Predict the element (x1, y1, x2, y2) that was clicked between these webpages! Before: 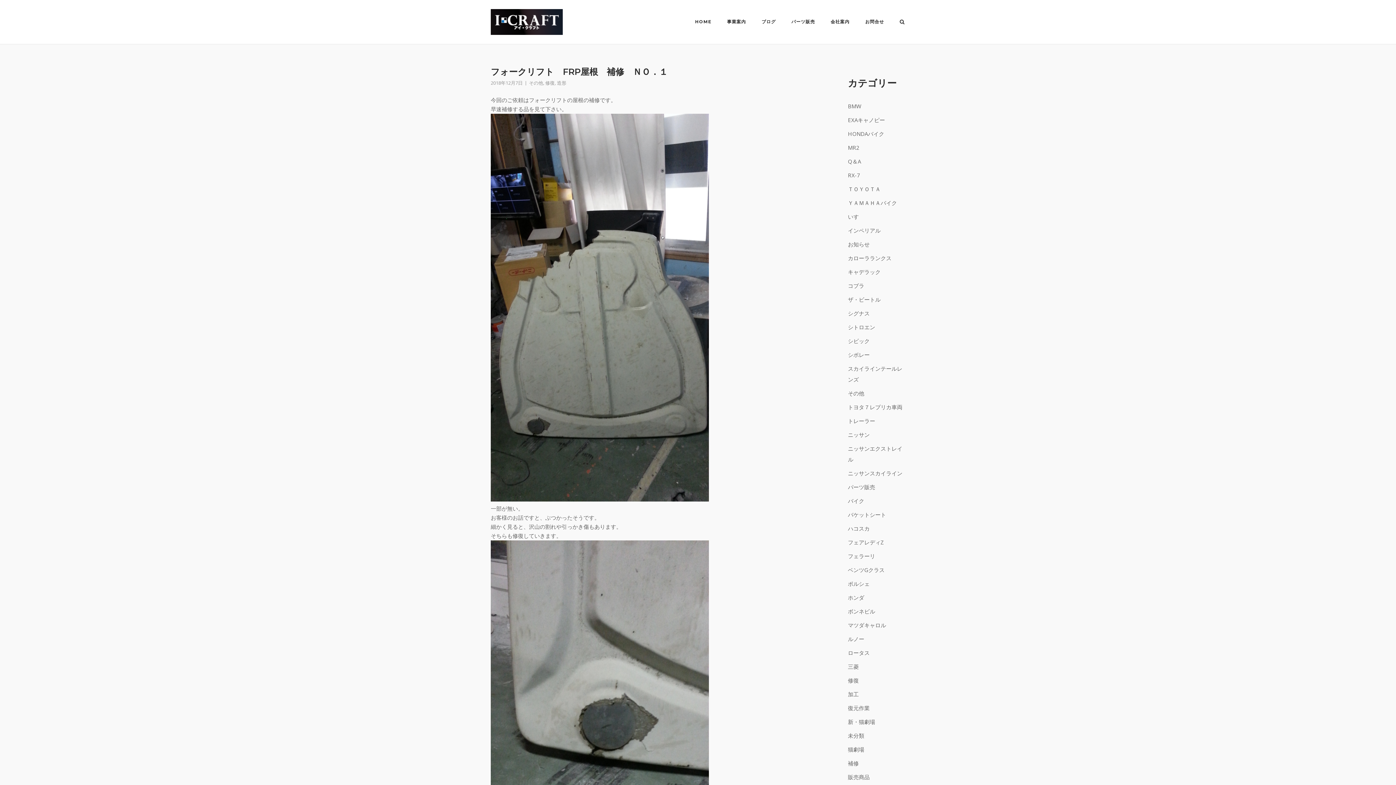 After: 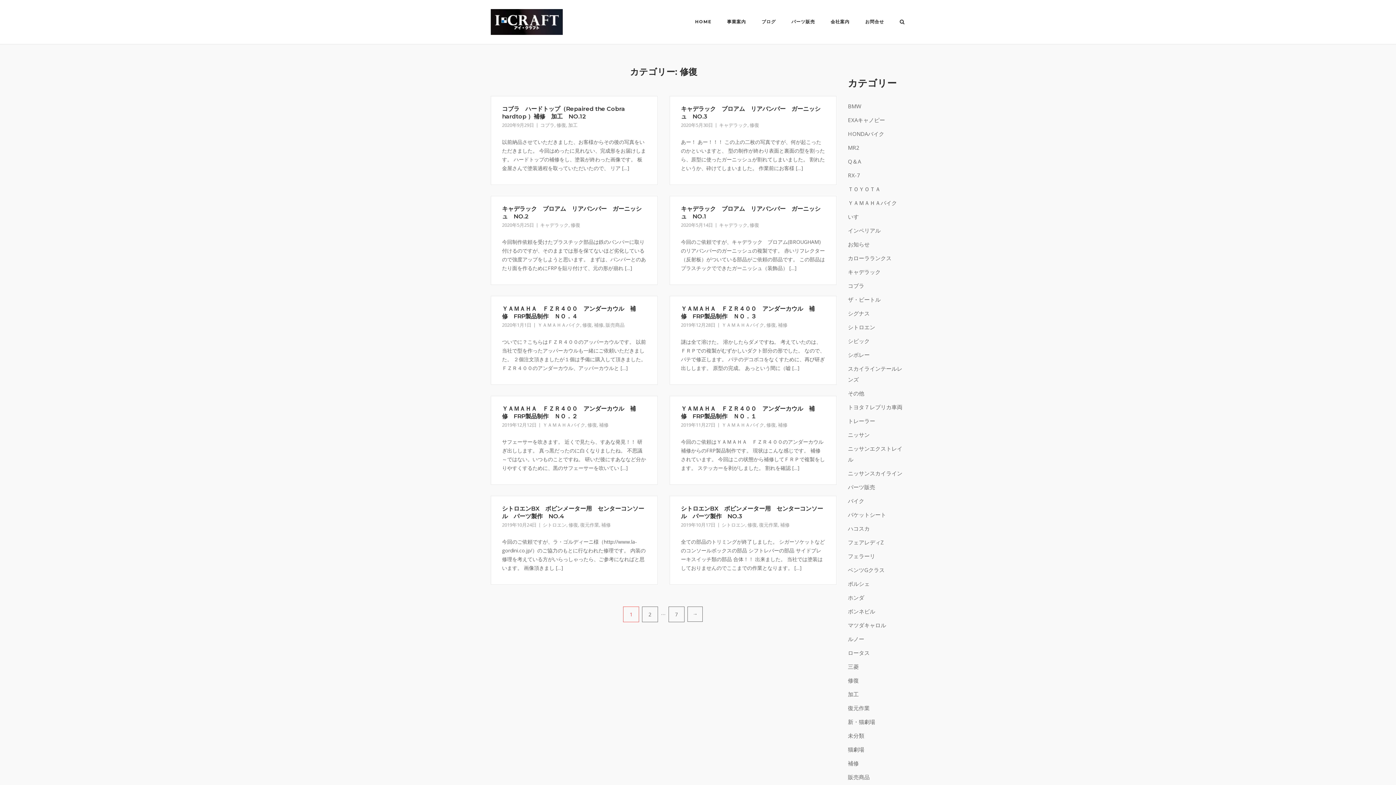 Action: bbox: (545, 79, 554, 86) label: 修復